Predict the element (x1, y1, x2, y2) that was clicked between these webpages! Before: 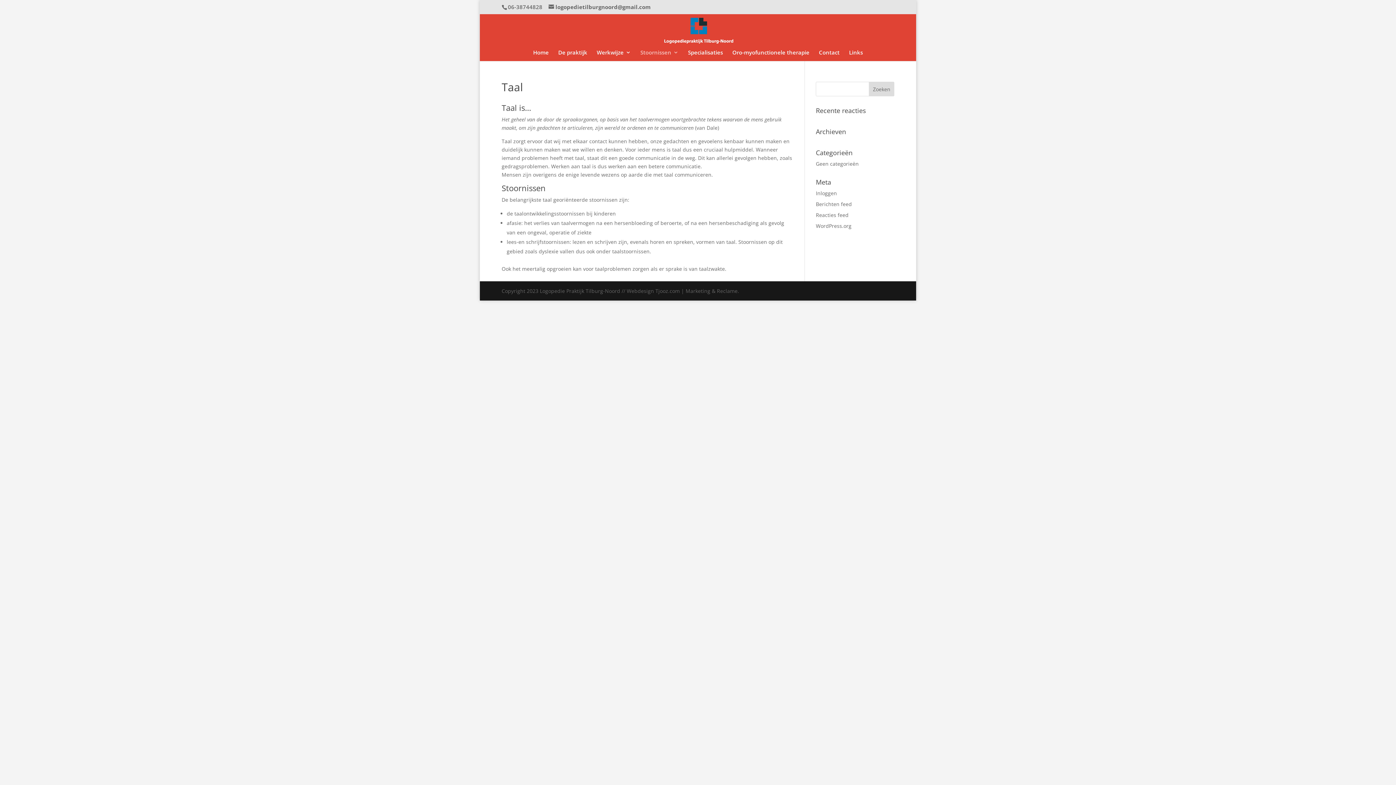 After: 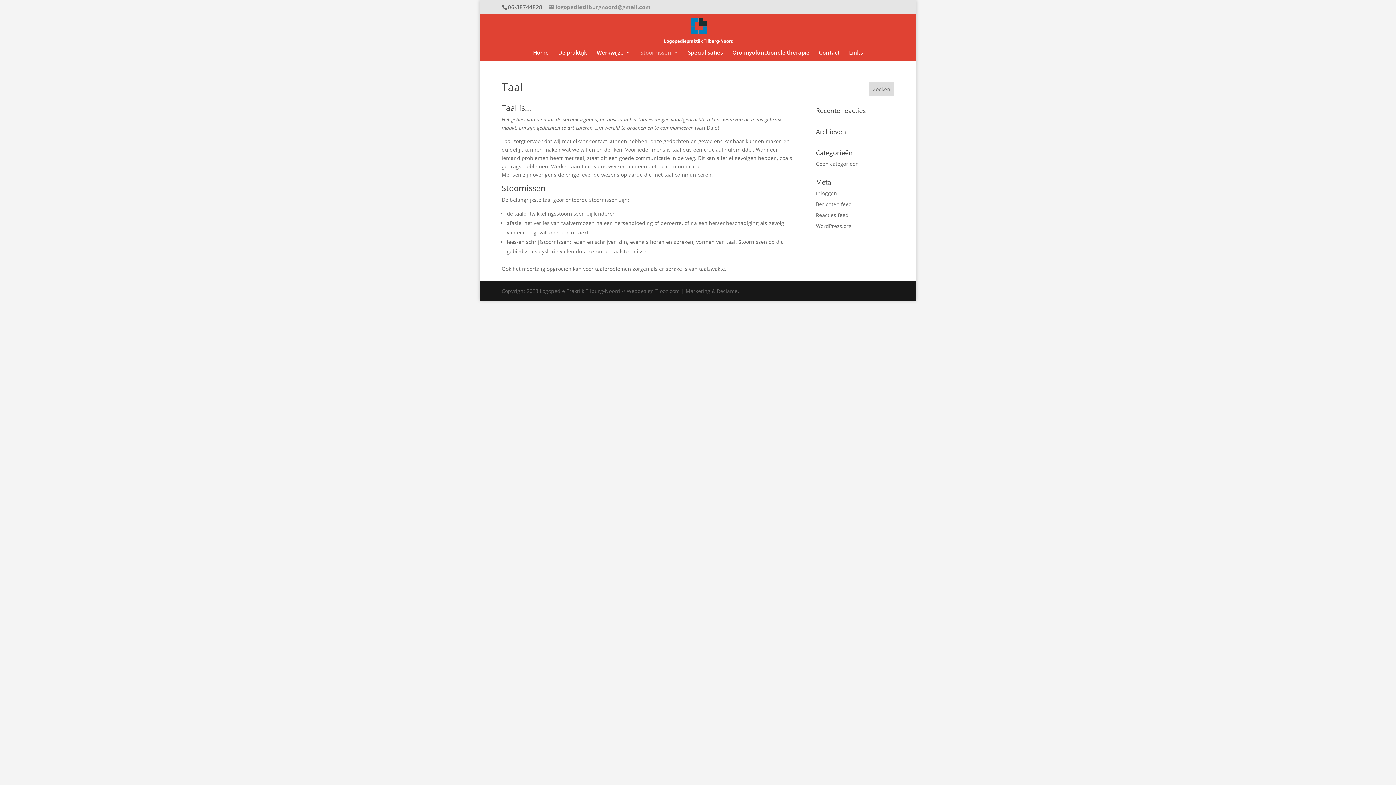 Action: label: logopedietilburgnoord@gmail.com bbox: (548, 3, 650, 10)